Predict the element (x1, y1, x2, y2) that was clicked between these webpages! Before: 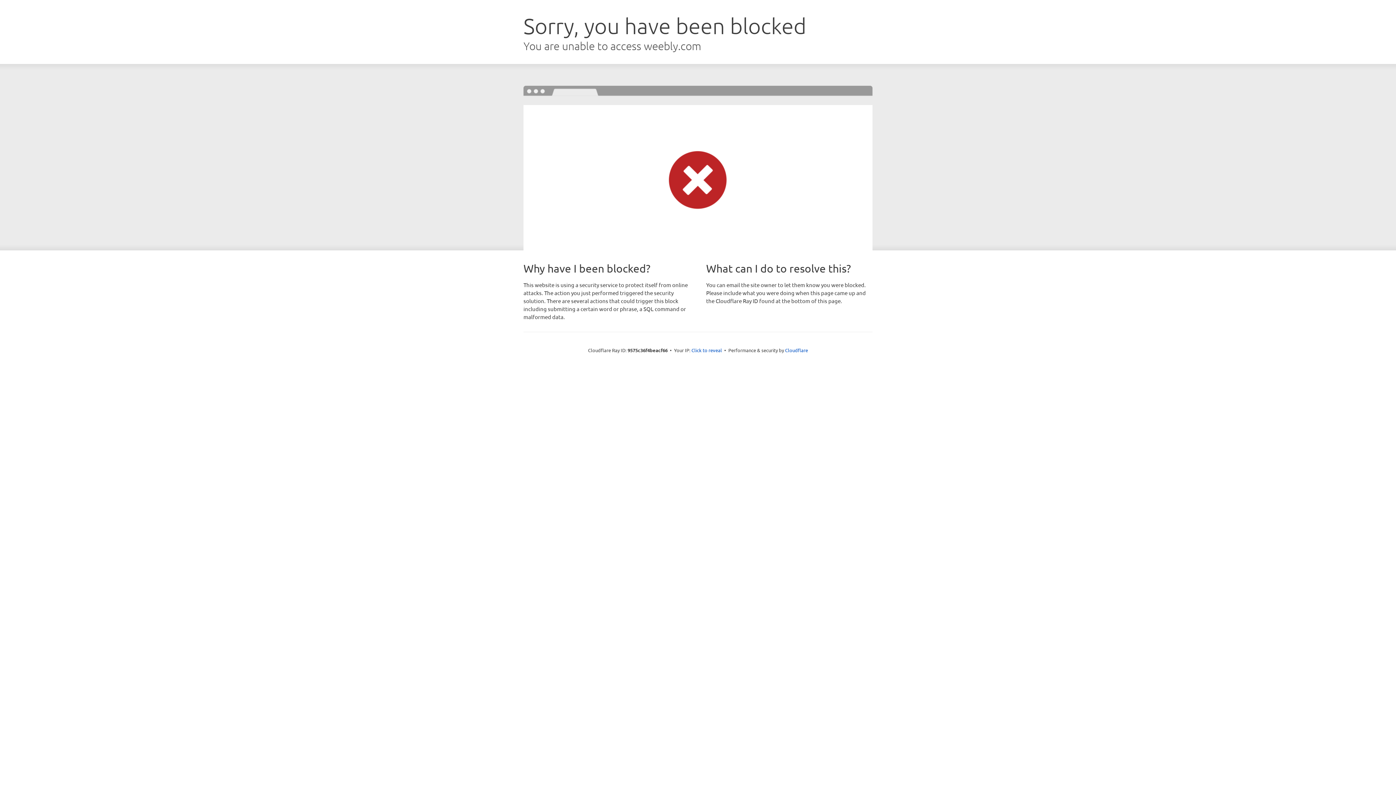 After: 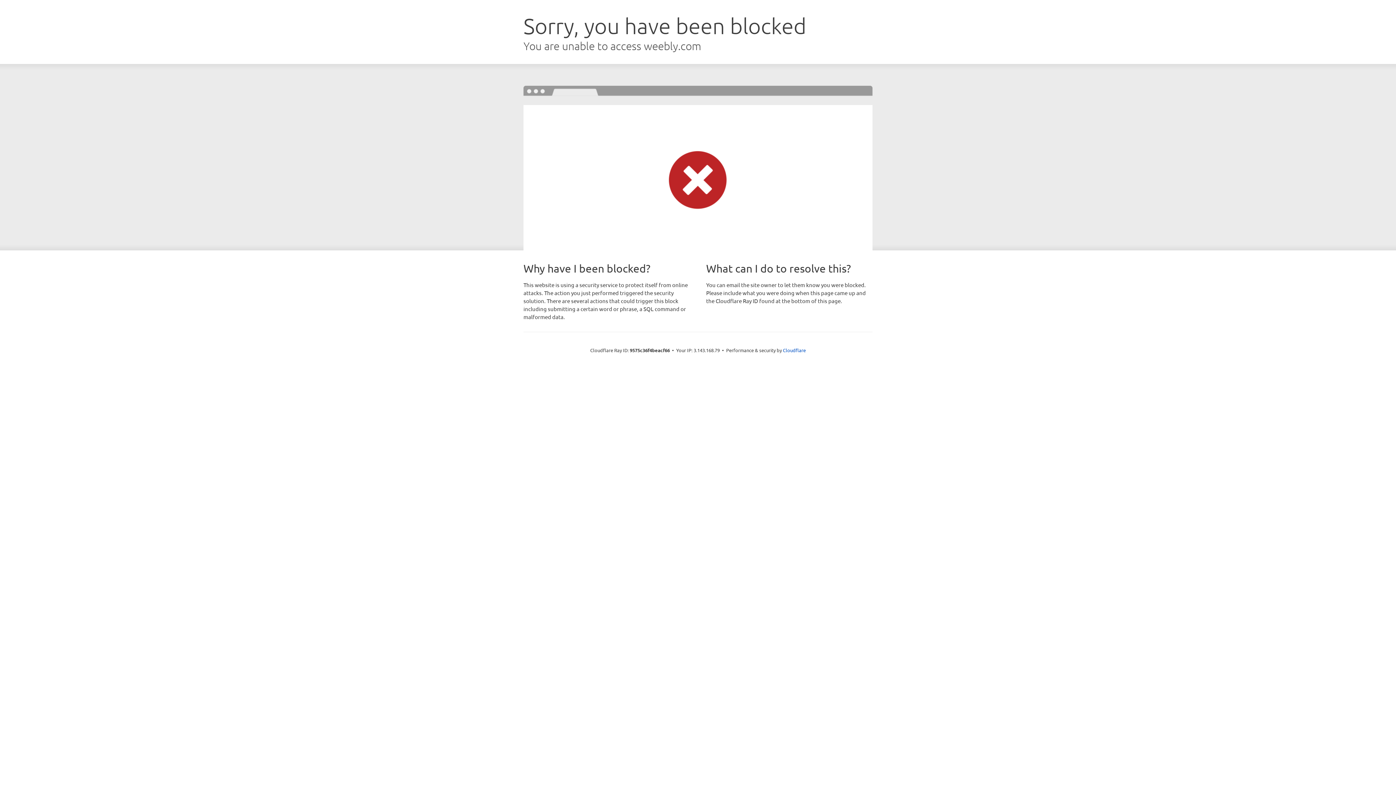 Action: label: Click to reveal bbox: (691, 346, 722, 353)